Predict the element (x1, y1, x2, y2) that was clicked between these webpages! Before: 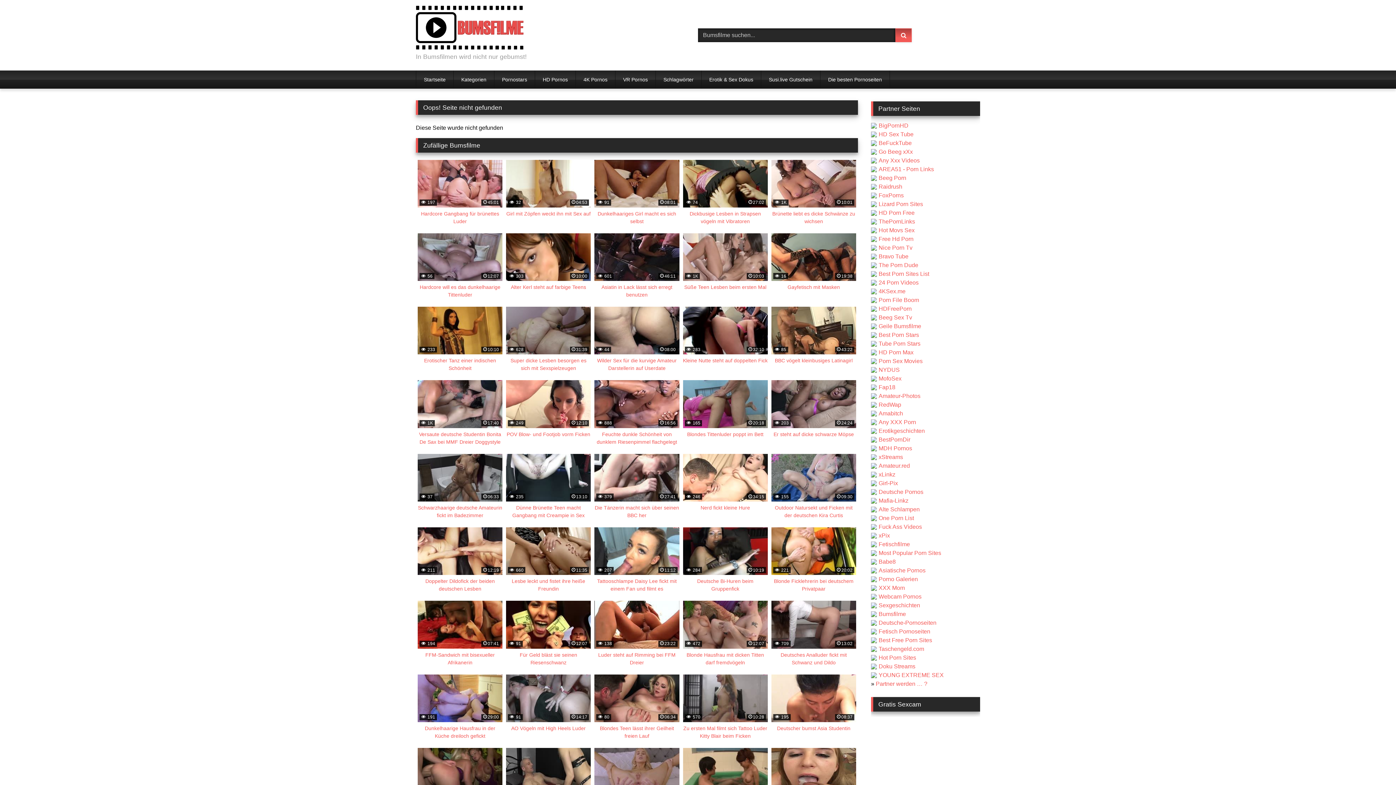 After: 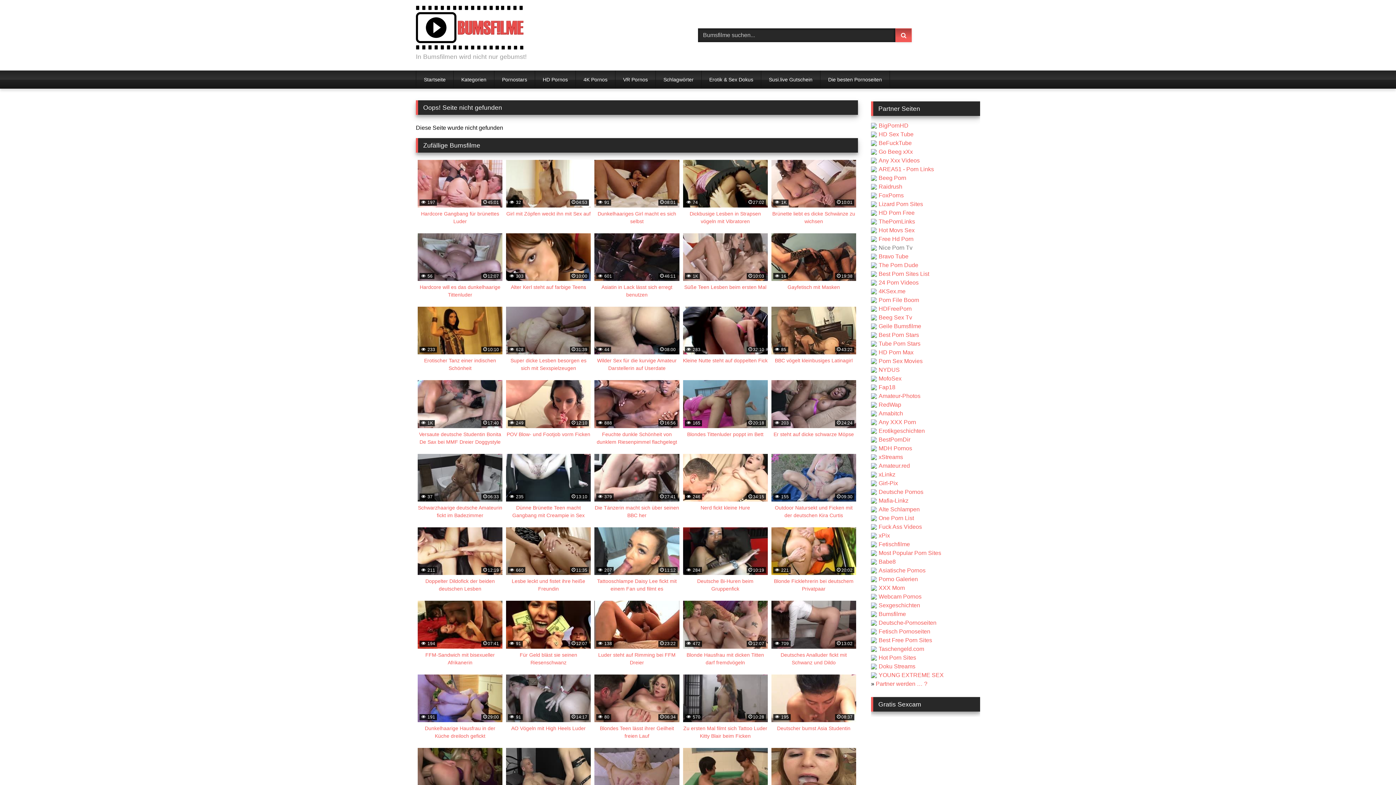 Action: bbox: (871, 244, 912, 250) label: Nice Porn Tv